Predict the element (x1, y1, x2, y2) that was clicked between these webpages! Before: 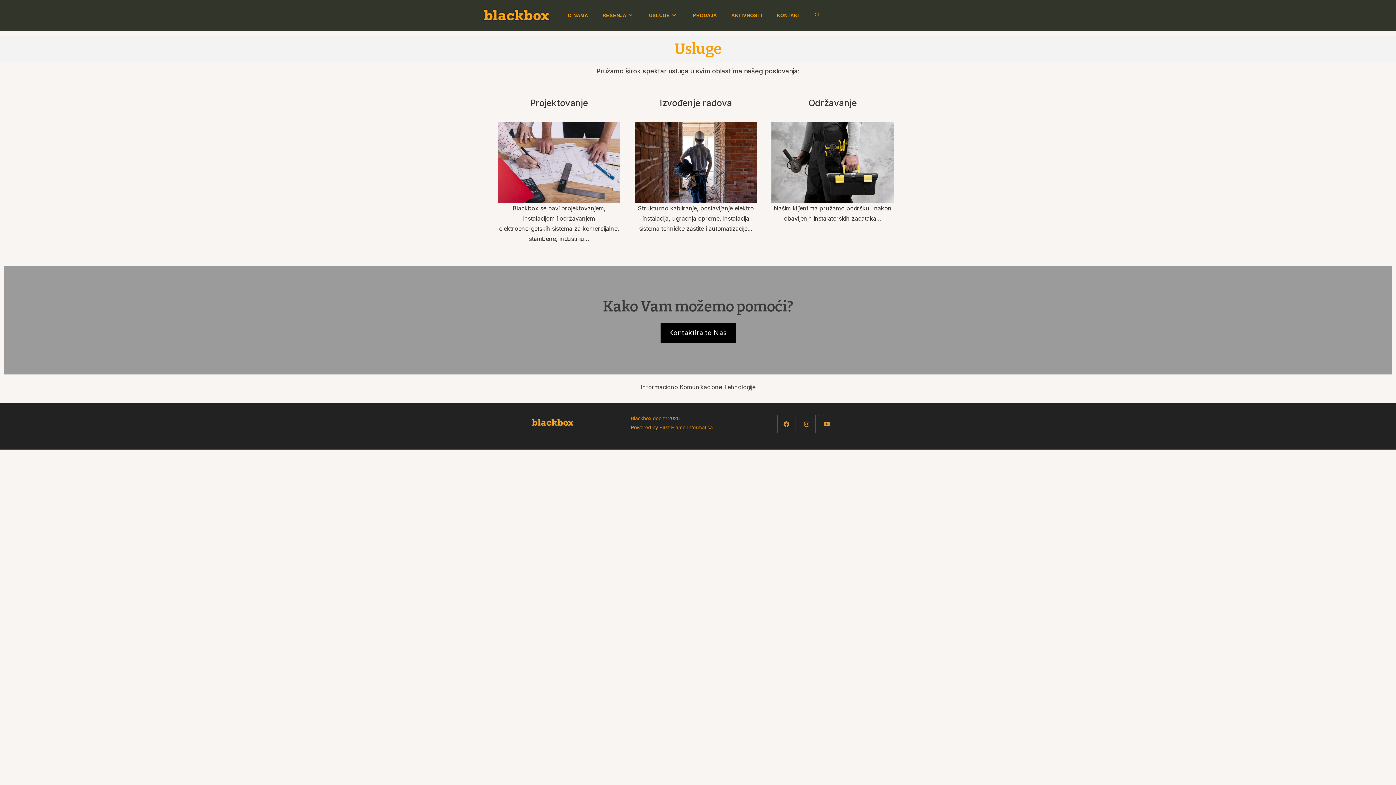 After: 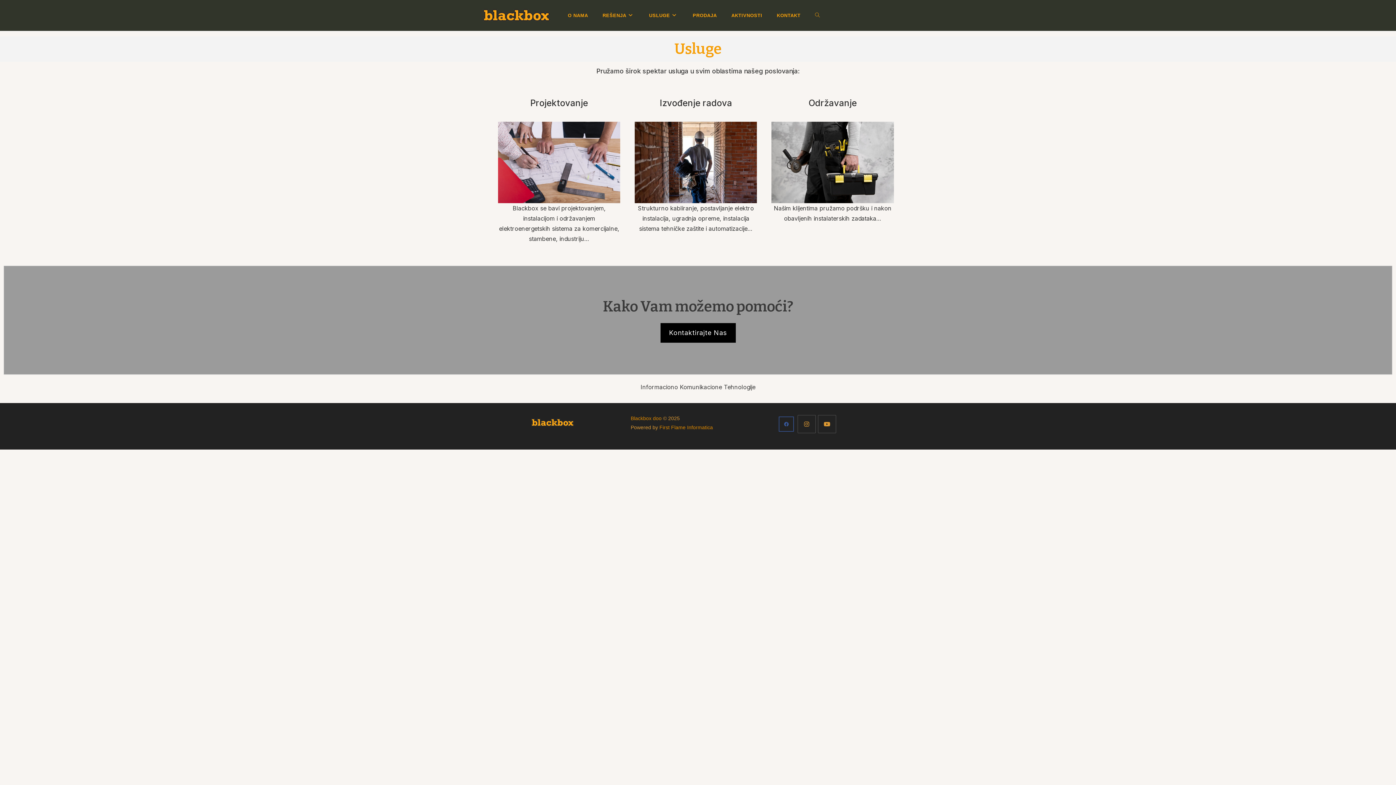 Action: label: Facebook bbox: (777, 415, 795, 433)